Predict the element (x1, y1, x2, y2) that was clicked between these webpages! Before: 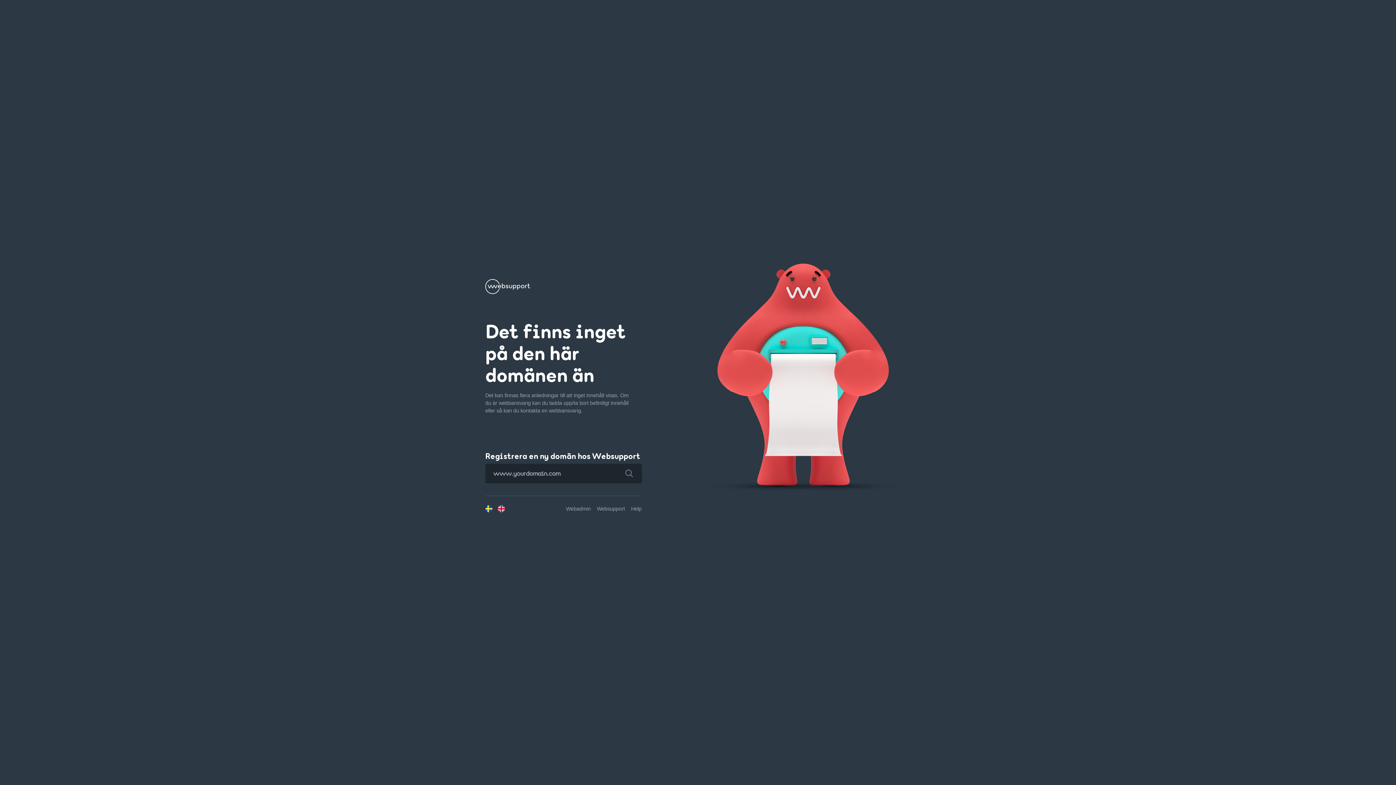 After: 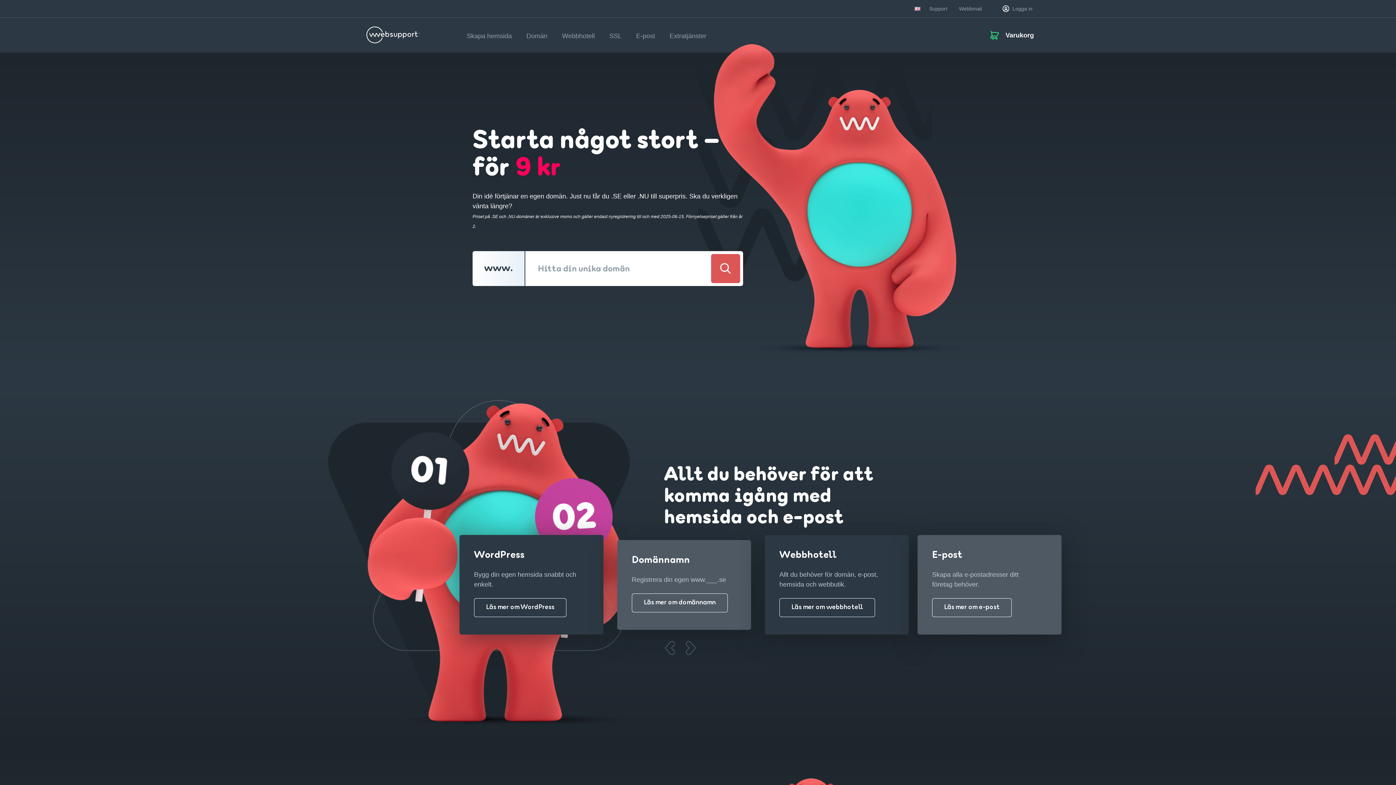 Action: bbox: (597, 506, 625, 511) label: Websupport